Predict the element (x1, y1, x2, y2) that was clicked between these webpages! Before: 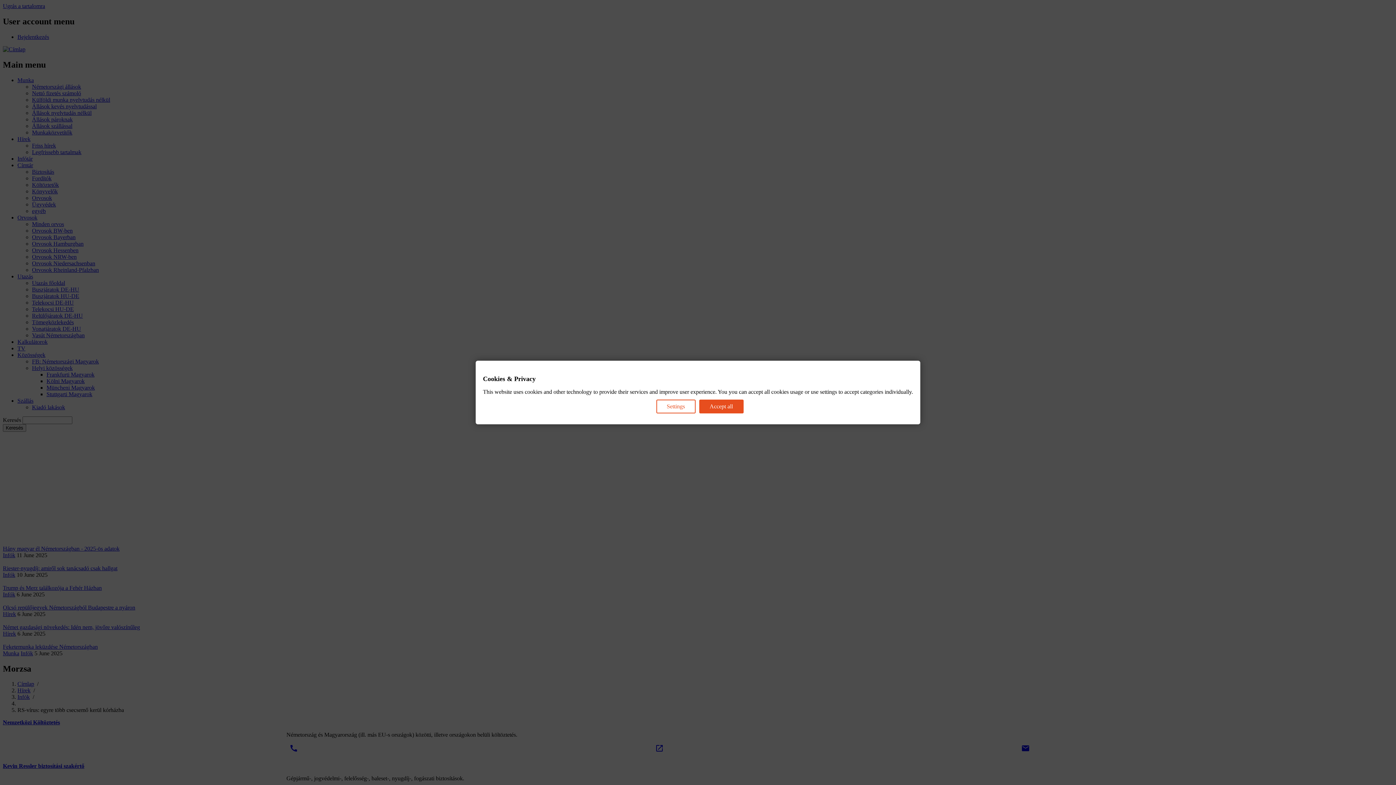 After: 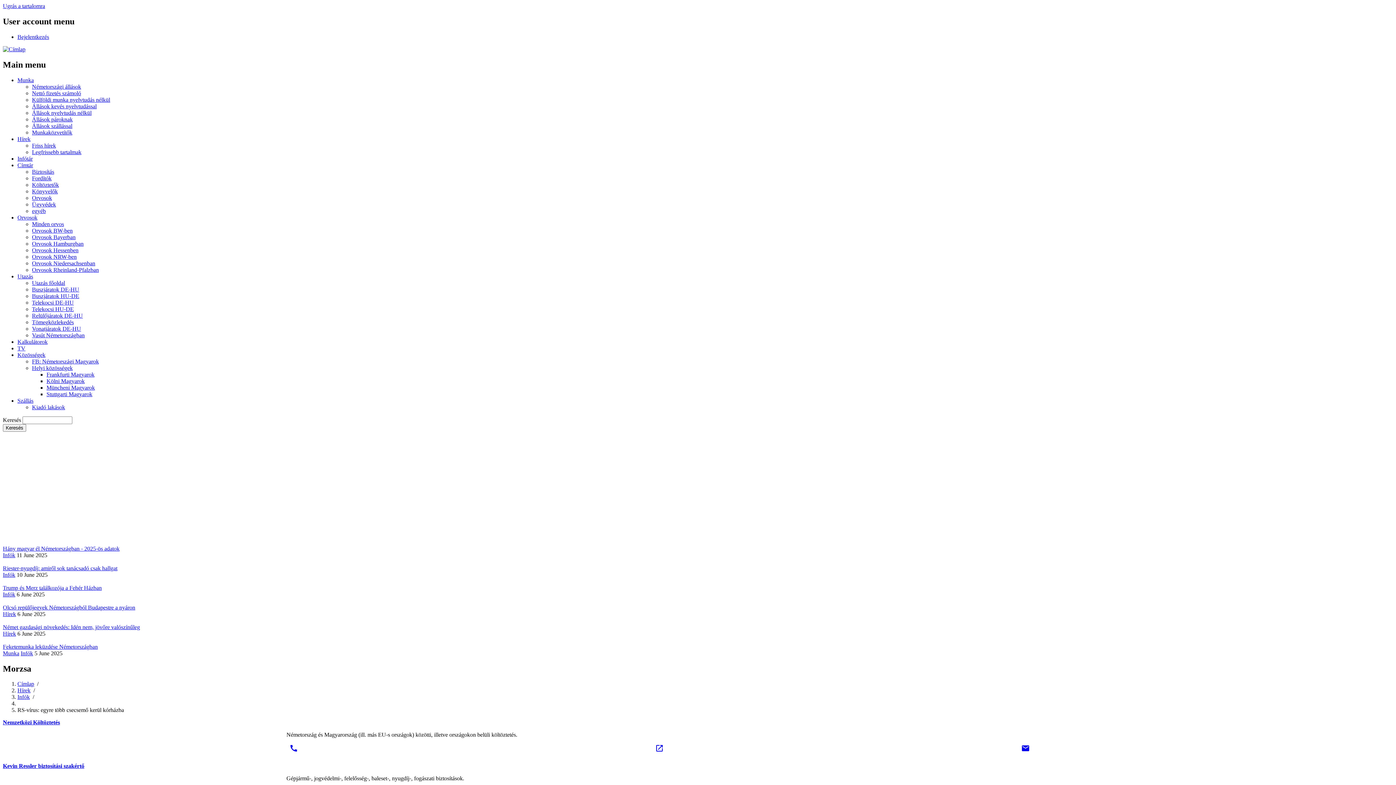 Action: bbox: (699, 399, 743, 413) label: Accept all